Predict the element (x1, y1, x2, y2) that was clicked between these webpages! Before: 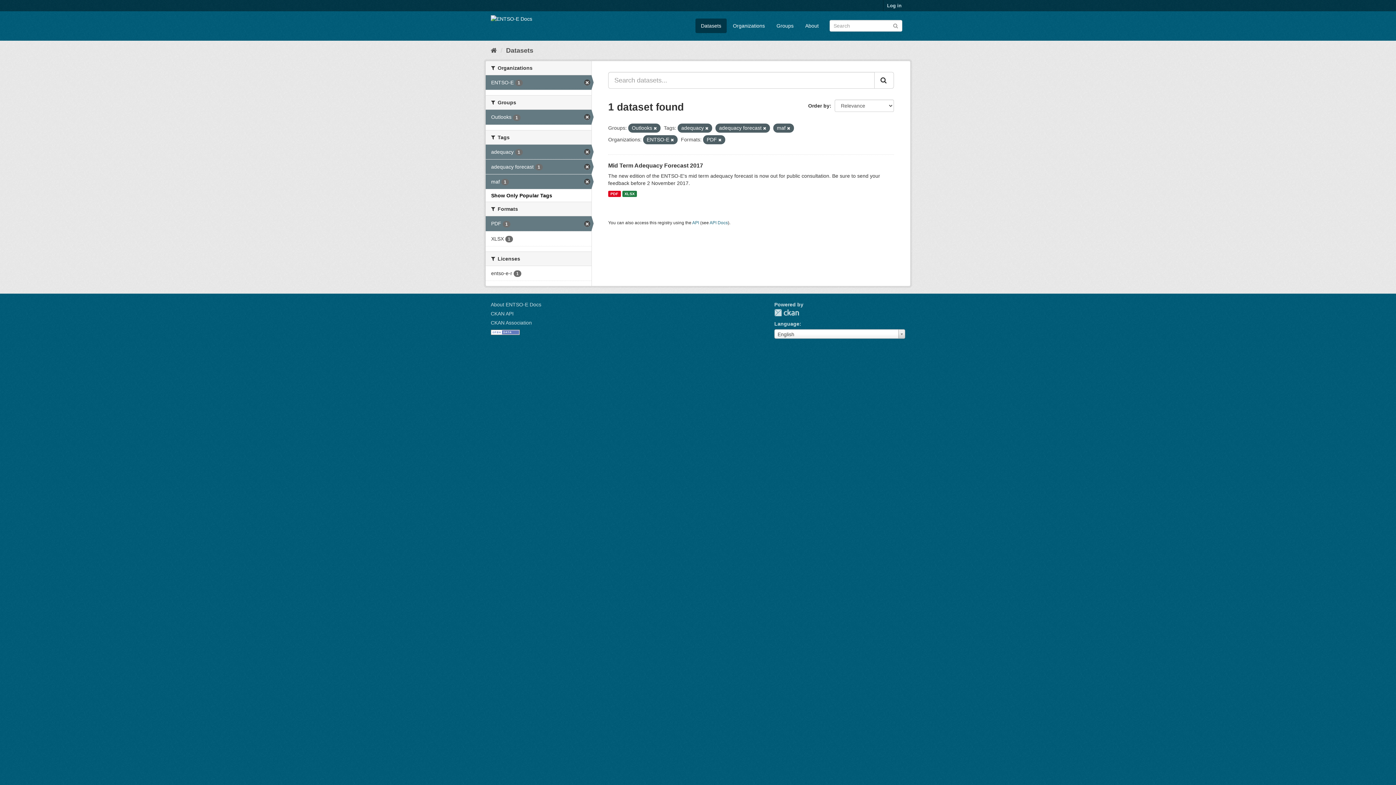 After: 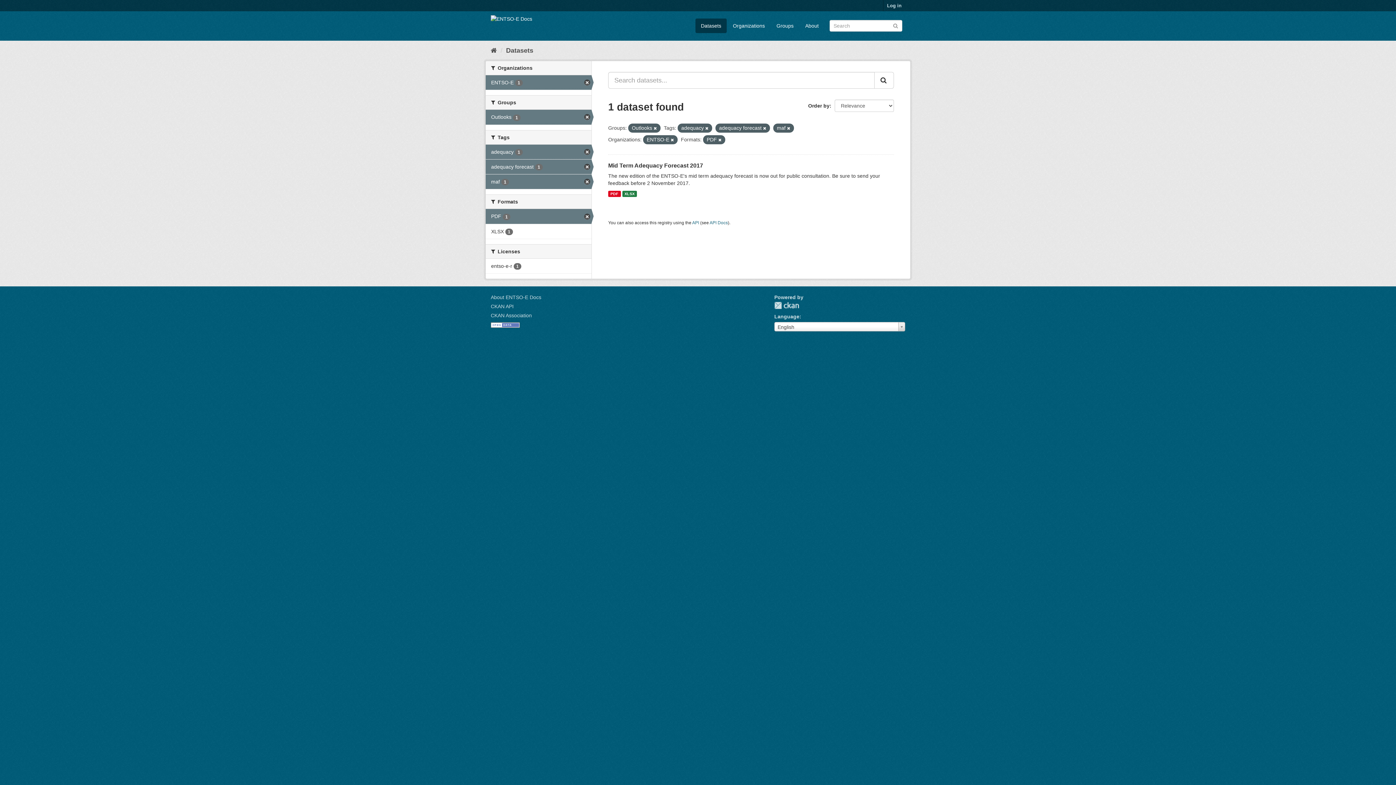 Action: bbox: (491, 192, 552, 198) label: Show Only Popular Tags